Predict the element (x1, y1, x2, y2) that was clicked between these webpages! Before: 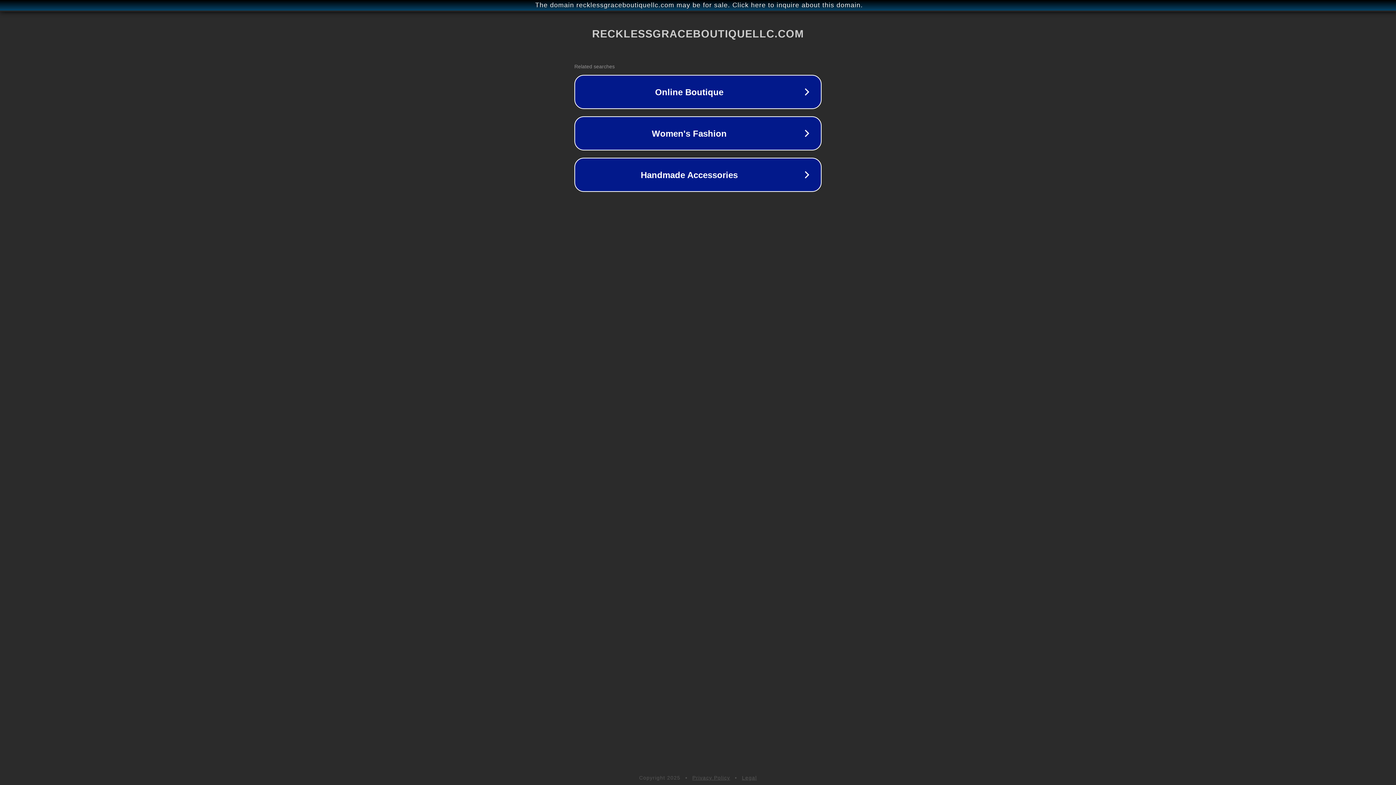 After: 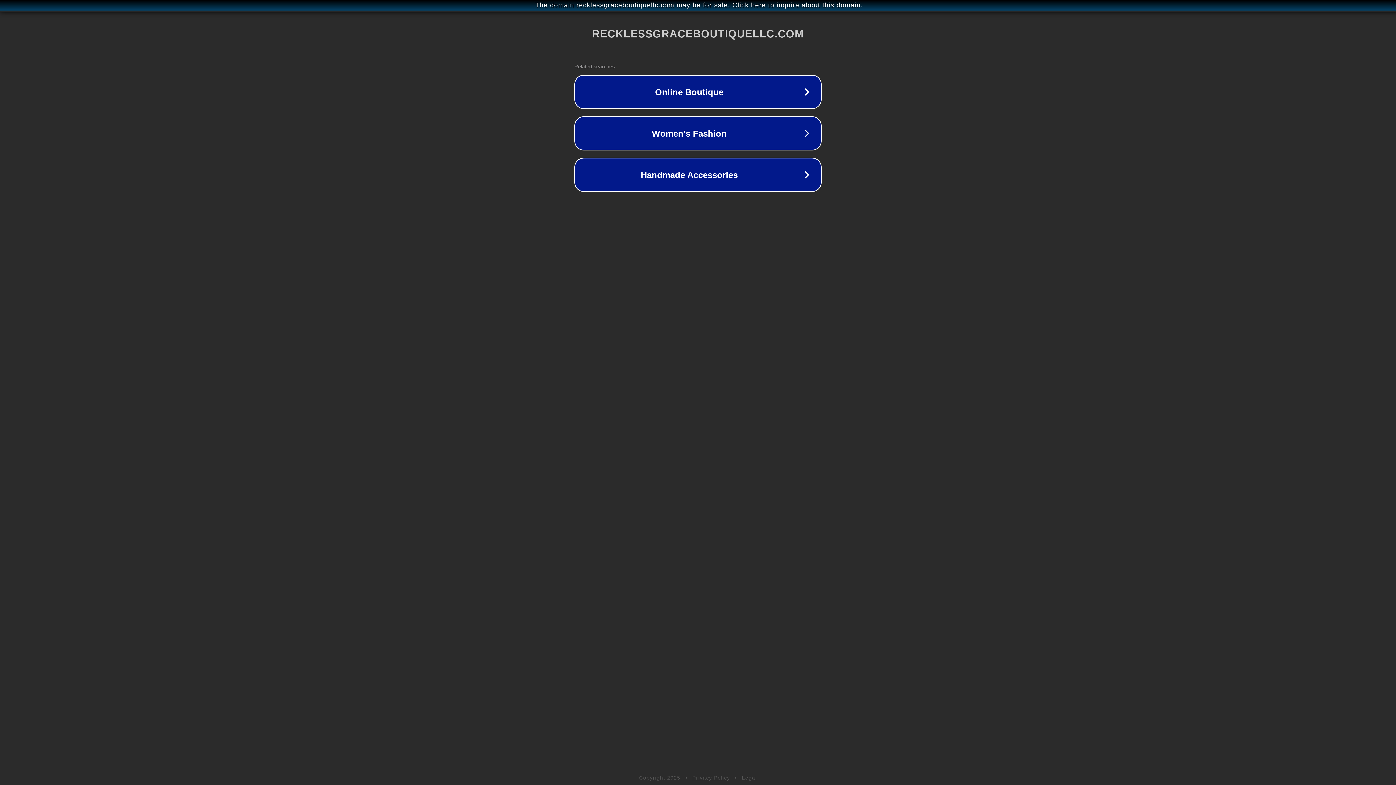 Action: label: Legal bbox: (742, 775, 757, 781)